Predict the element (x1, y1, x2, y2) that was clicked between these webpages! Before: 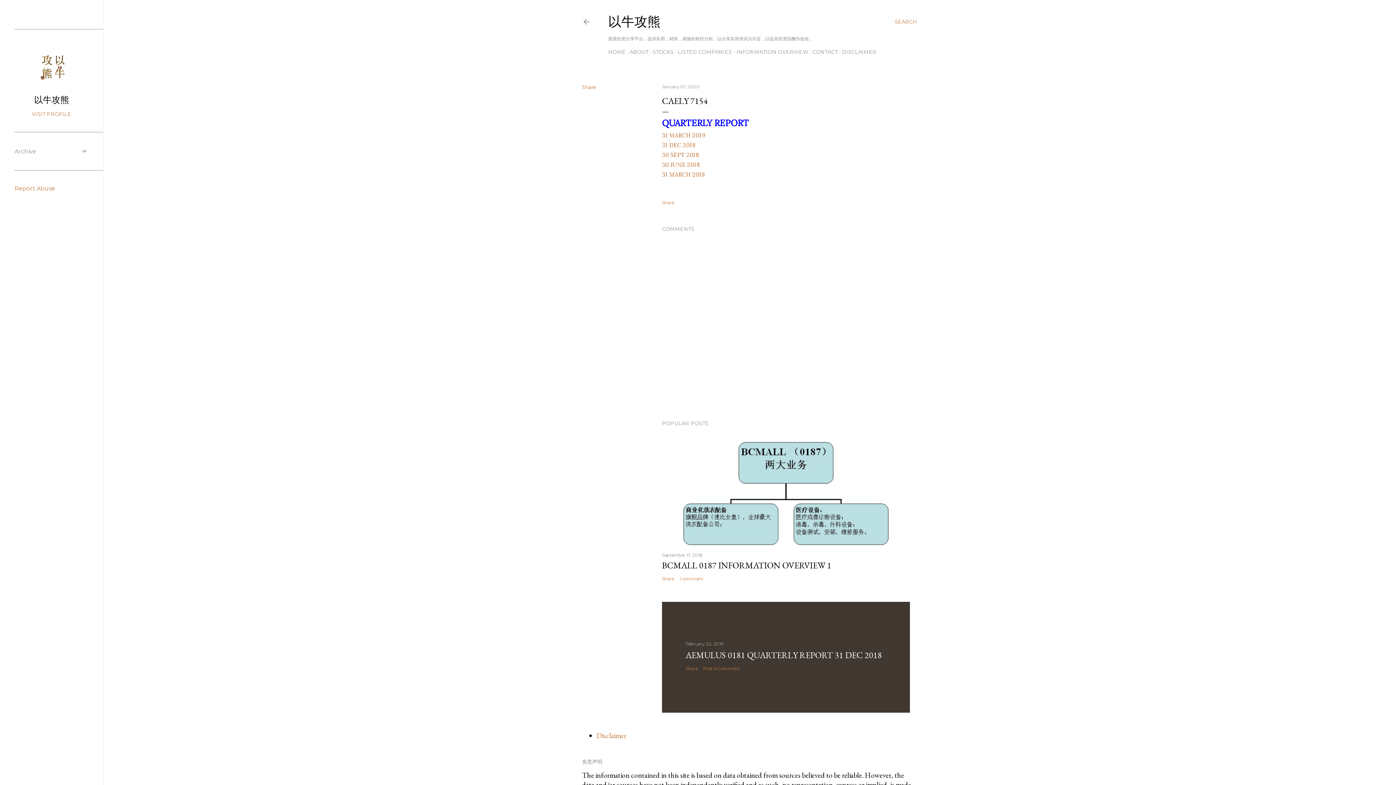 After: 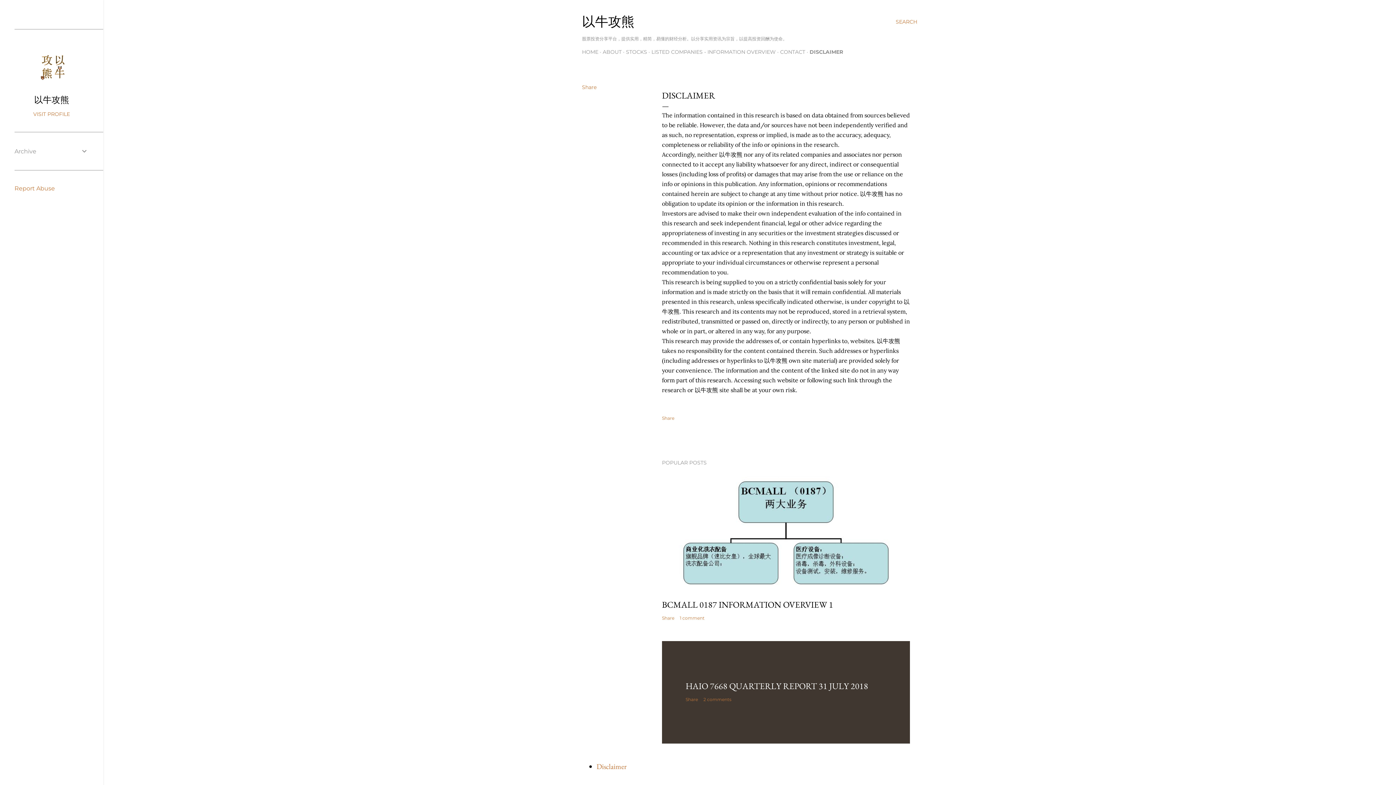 Action: bbox: (596, 731, 626, 740) label: Disclaimer